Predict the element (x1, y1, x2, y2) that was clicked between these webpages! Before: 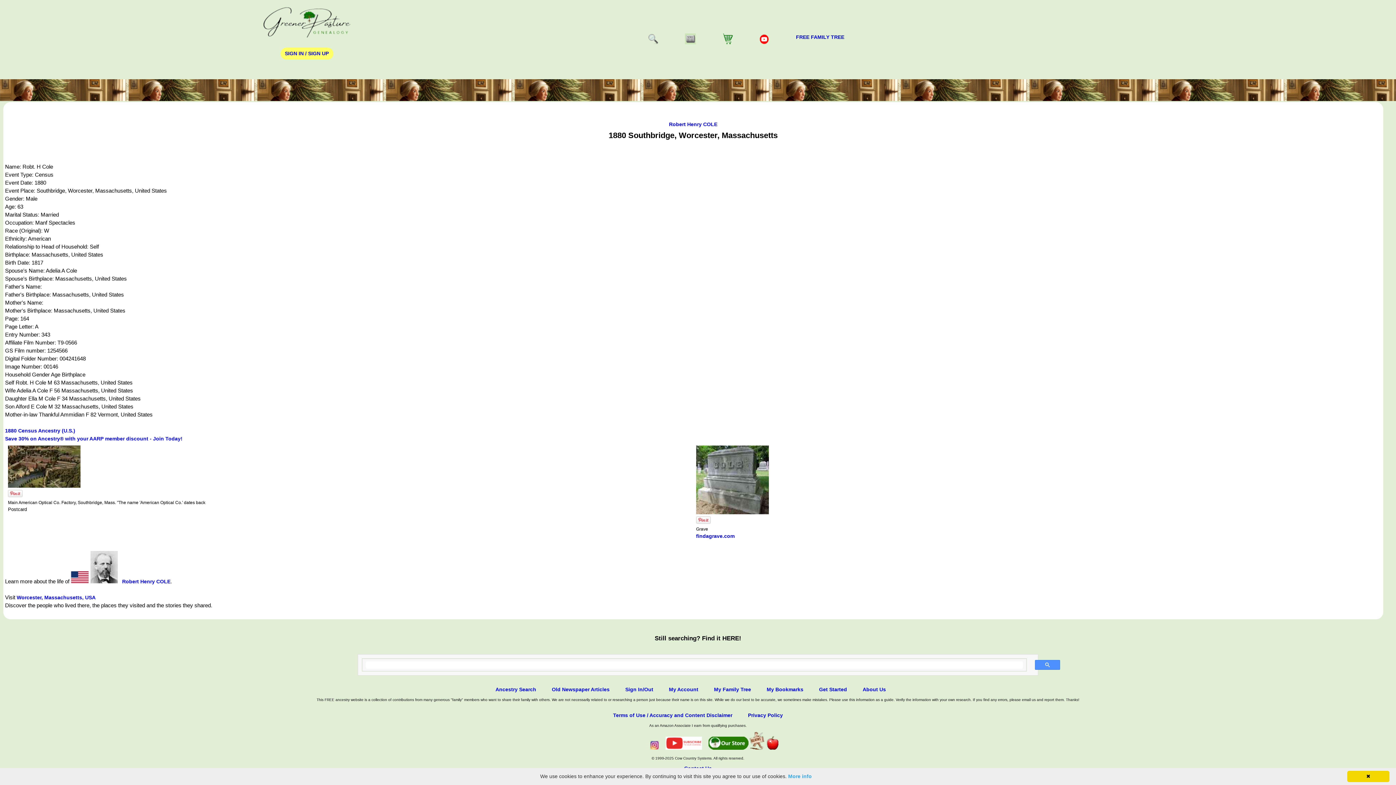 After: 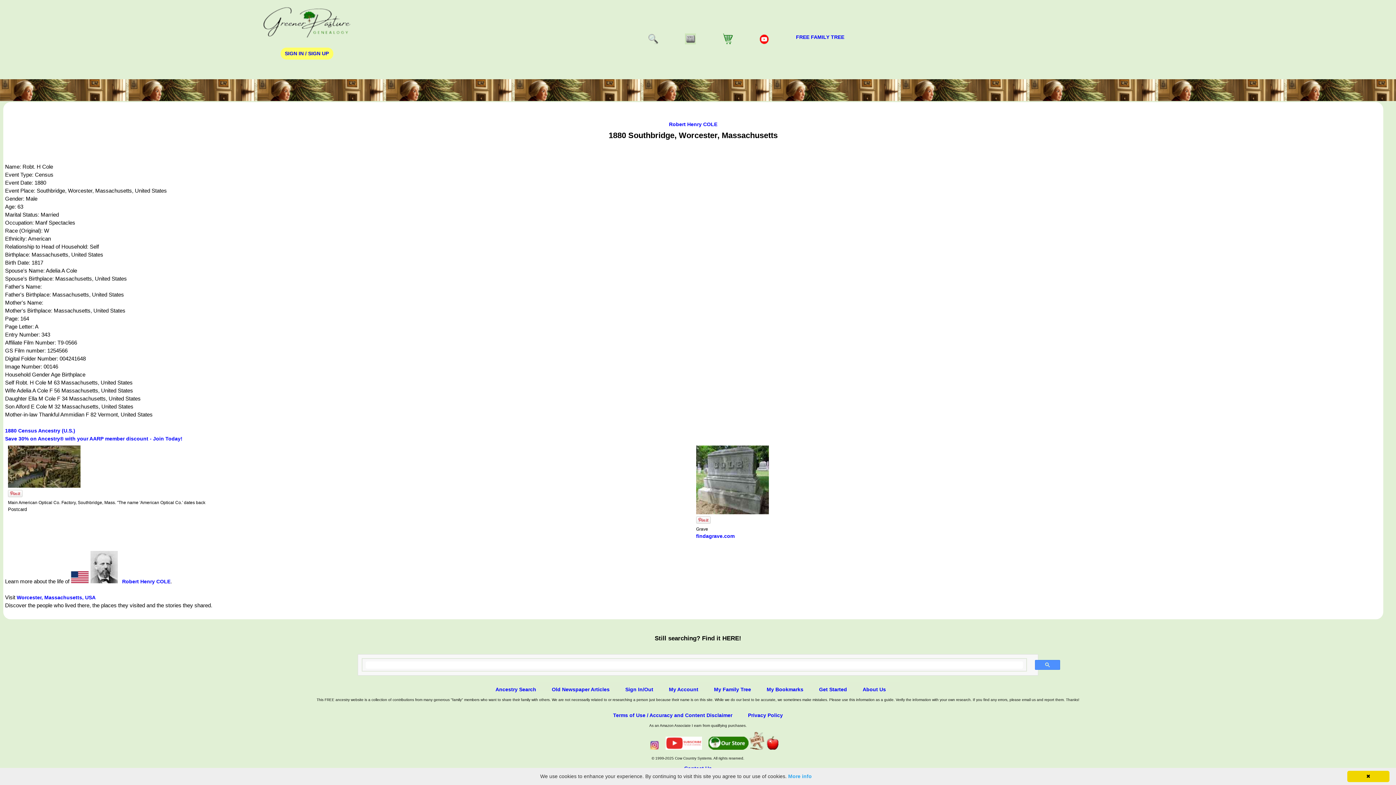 Action: bbox: (765, 745, 779, 751)